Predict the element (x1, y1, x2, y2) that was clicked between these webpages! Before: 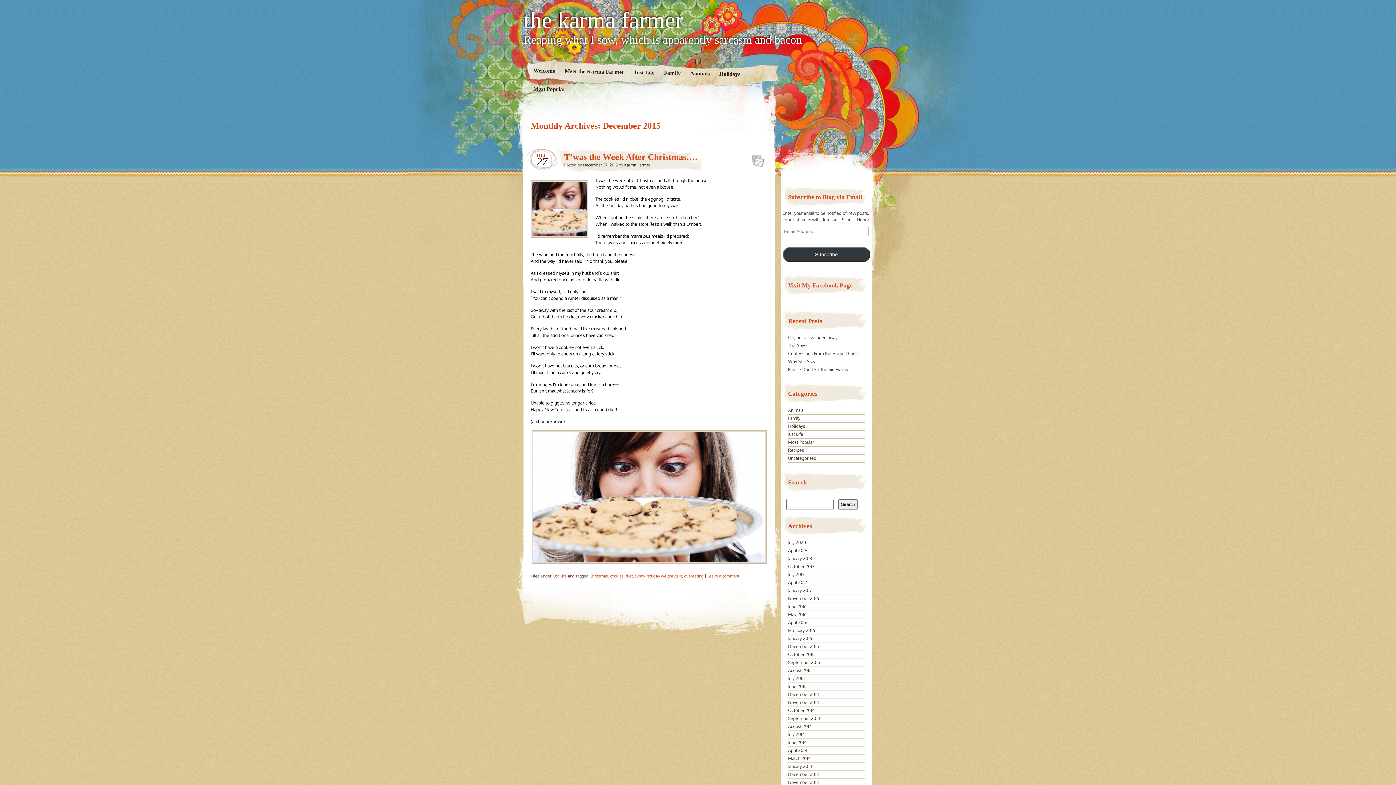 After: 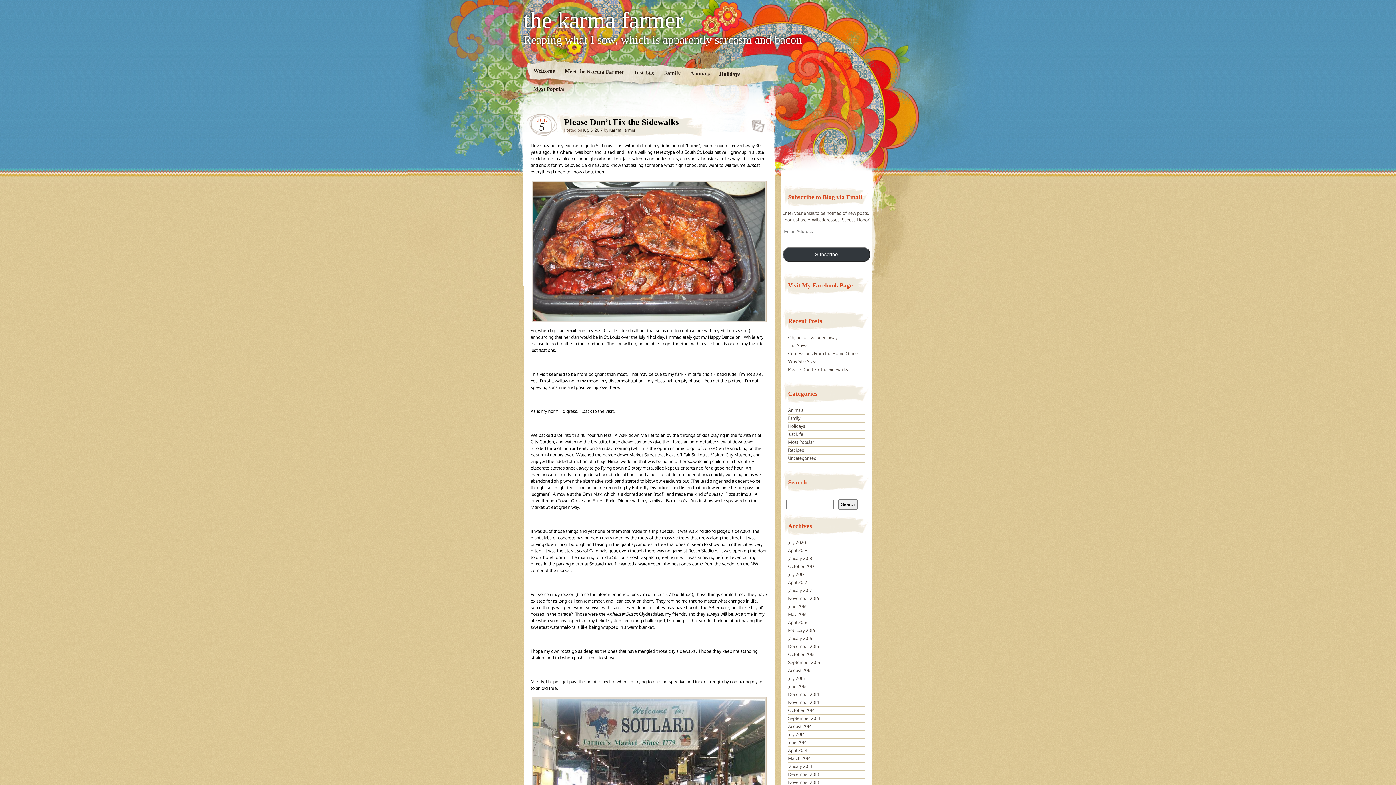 Action: label: Please Don’t Fix the Sidewalks bbox: (788, 366, 848, 372)